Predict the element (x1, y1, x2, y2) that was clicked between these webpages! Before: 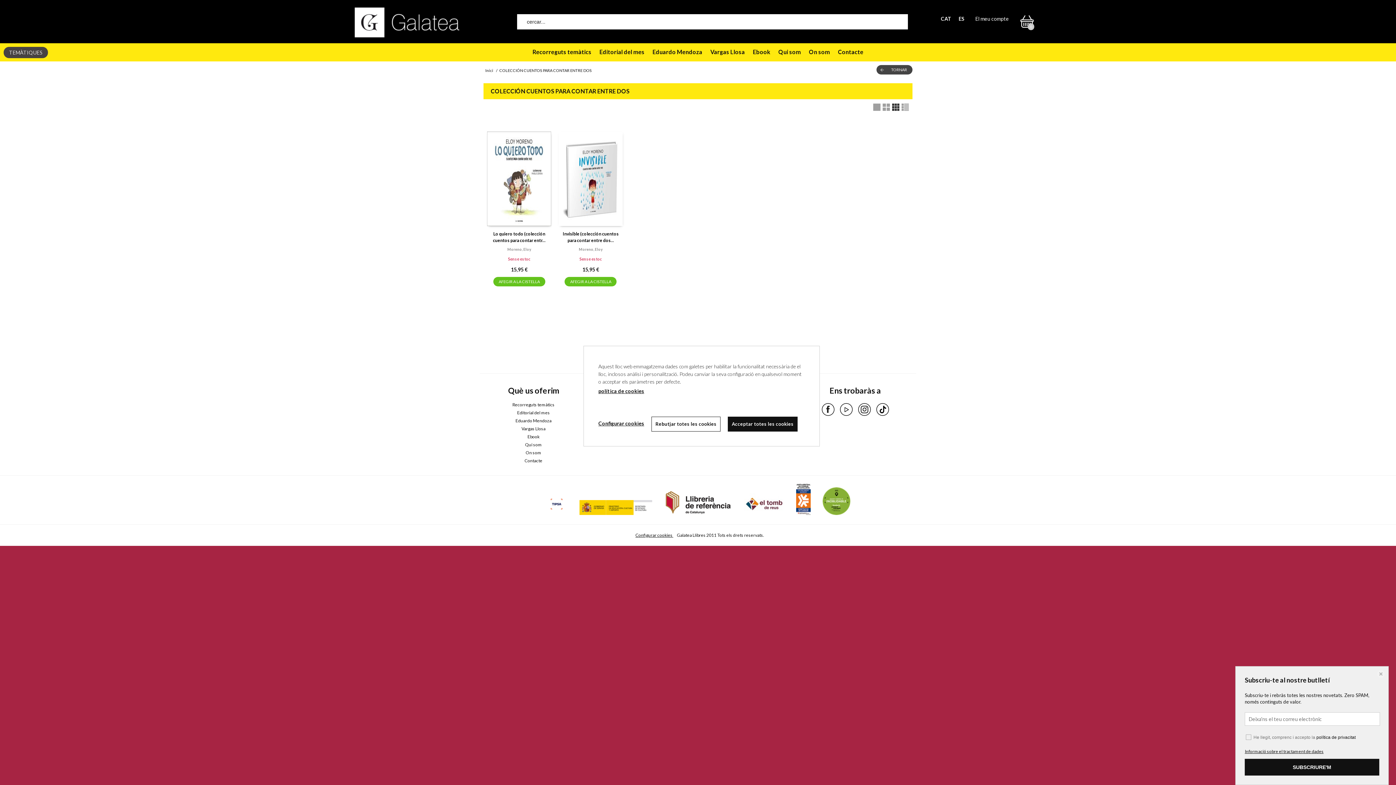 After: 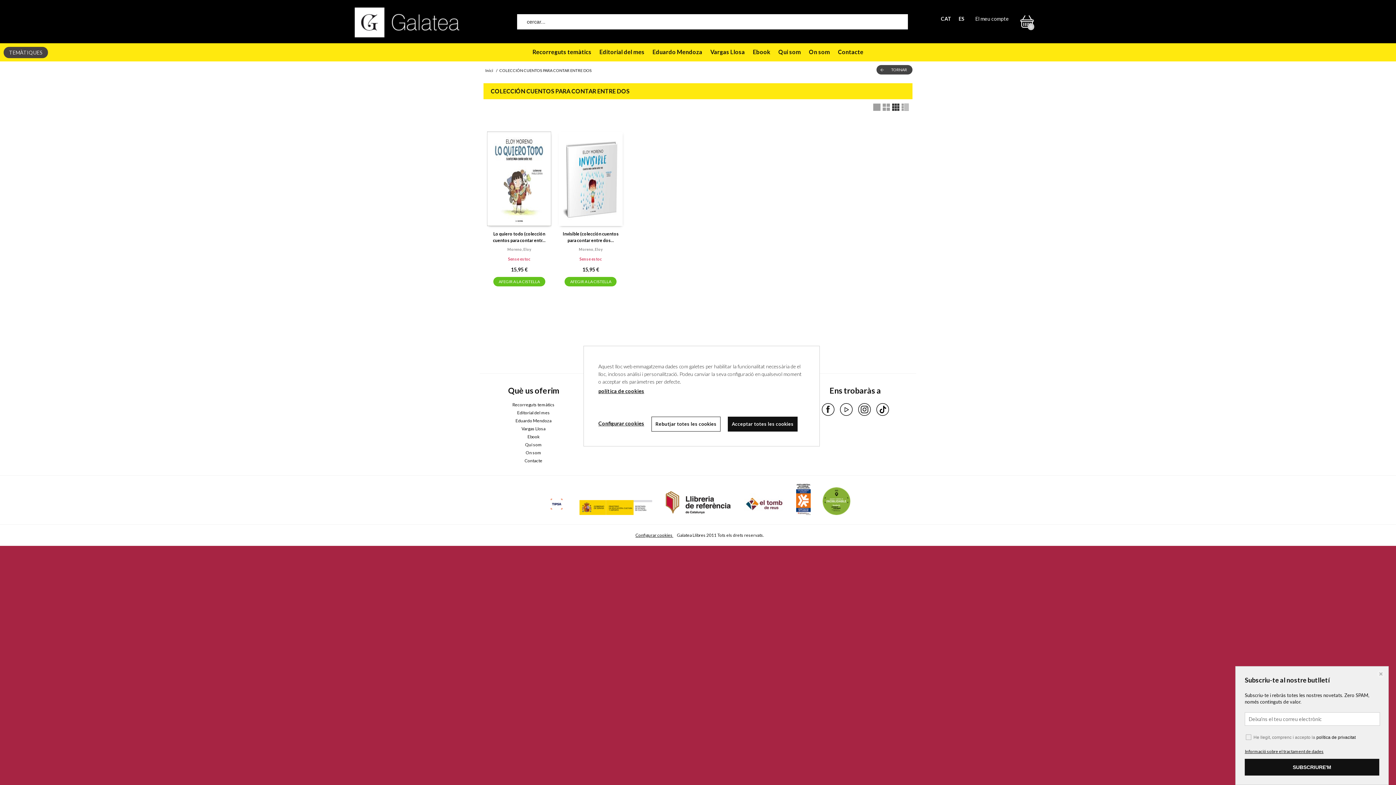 Action: bbox: (839, 402, 853, 417)